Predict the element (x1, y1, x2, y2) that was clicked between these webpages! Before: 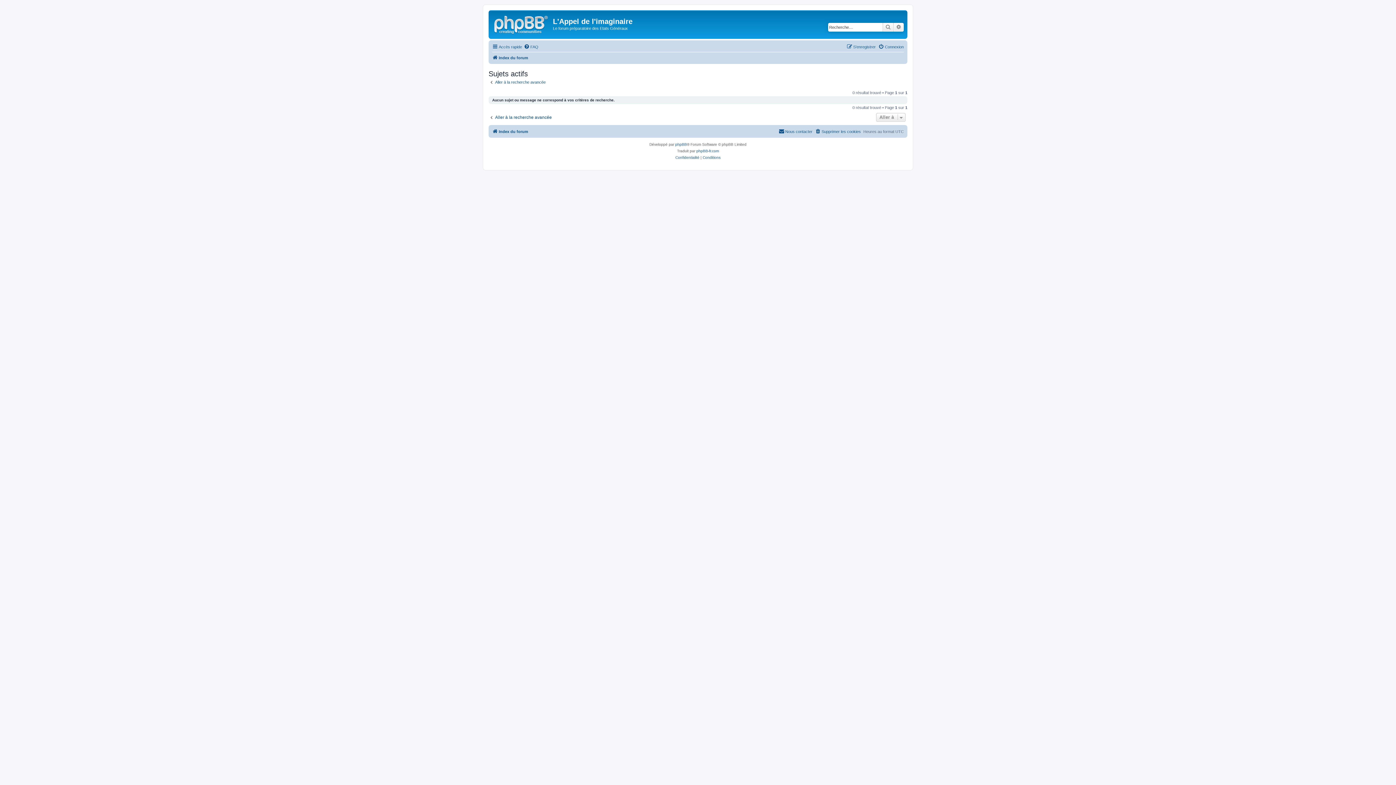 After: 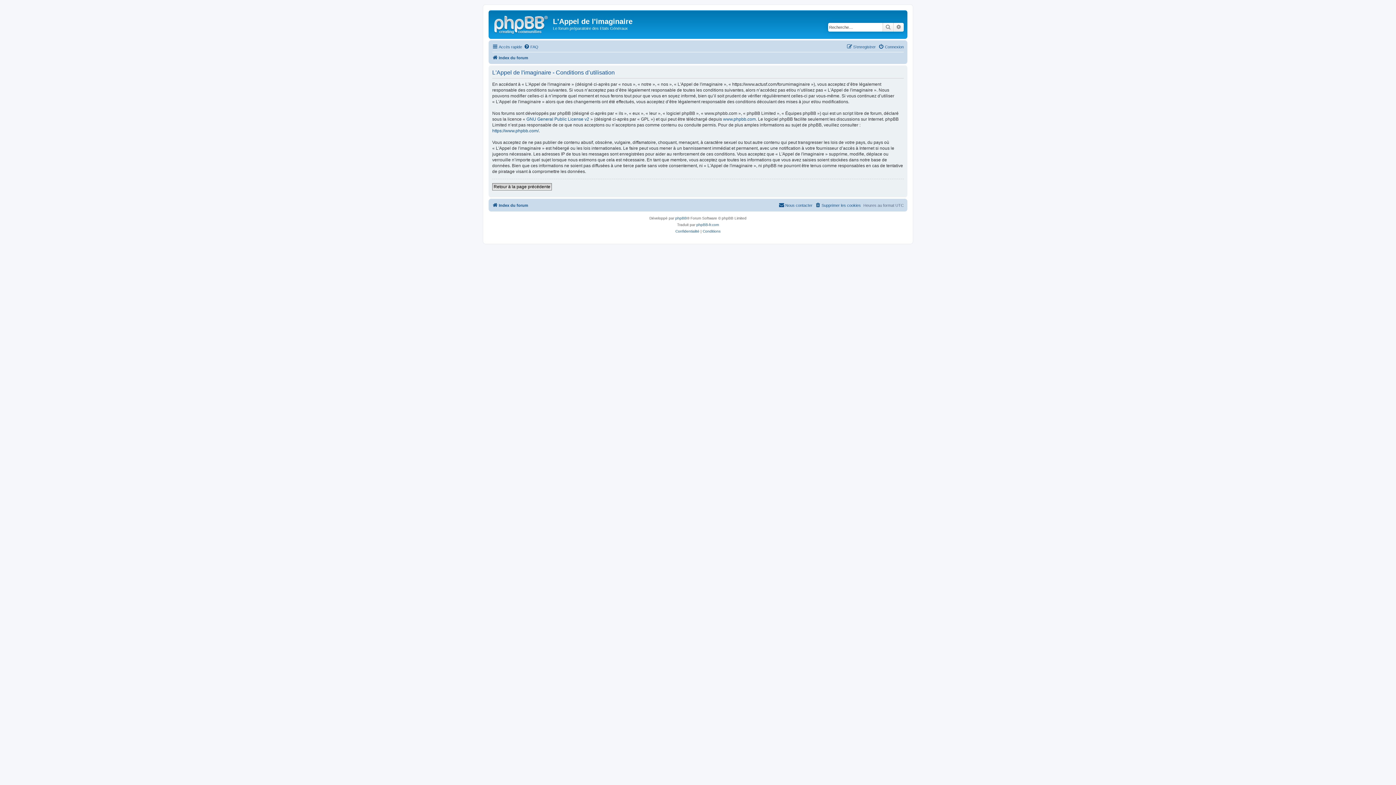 Action: bbox: (702, 154, 720, 161) label: Conditions